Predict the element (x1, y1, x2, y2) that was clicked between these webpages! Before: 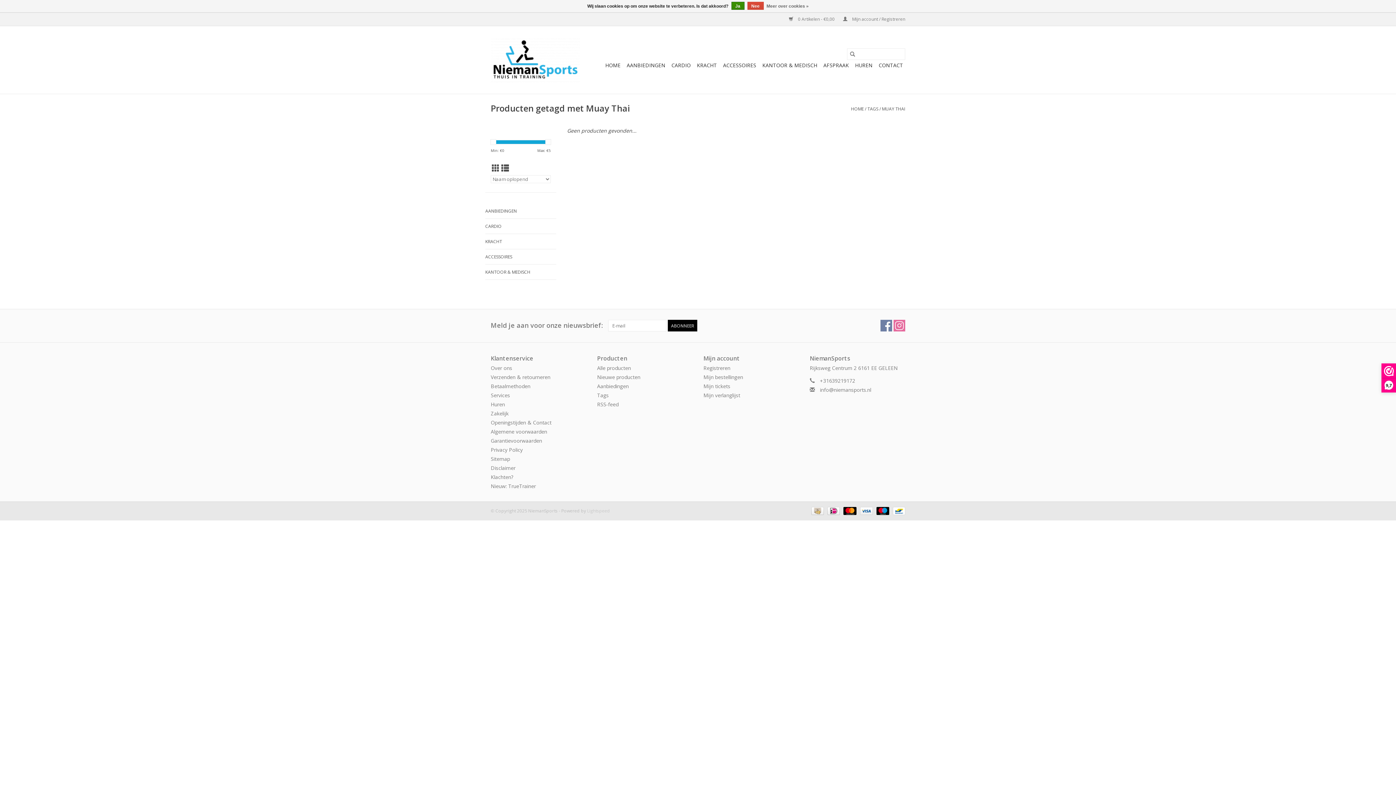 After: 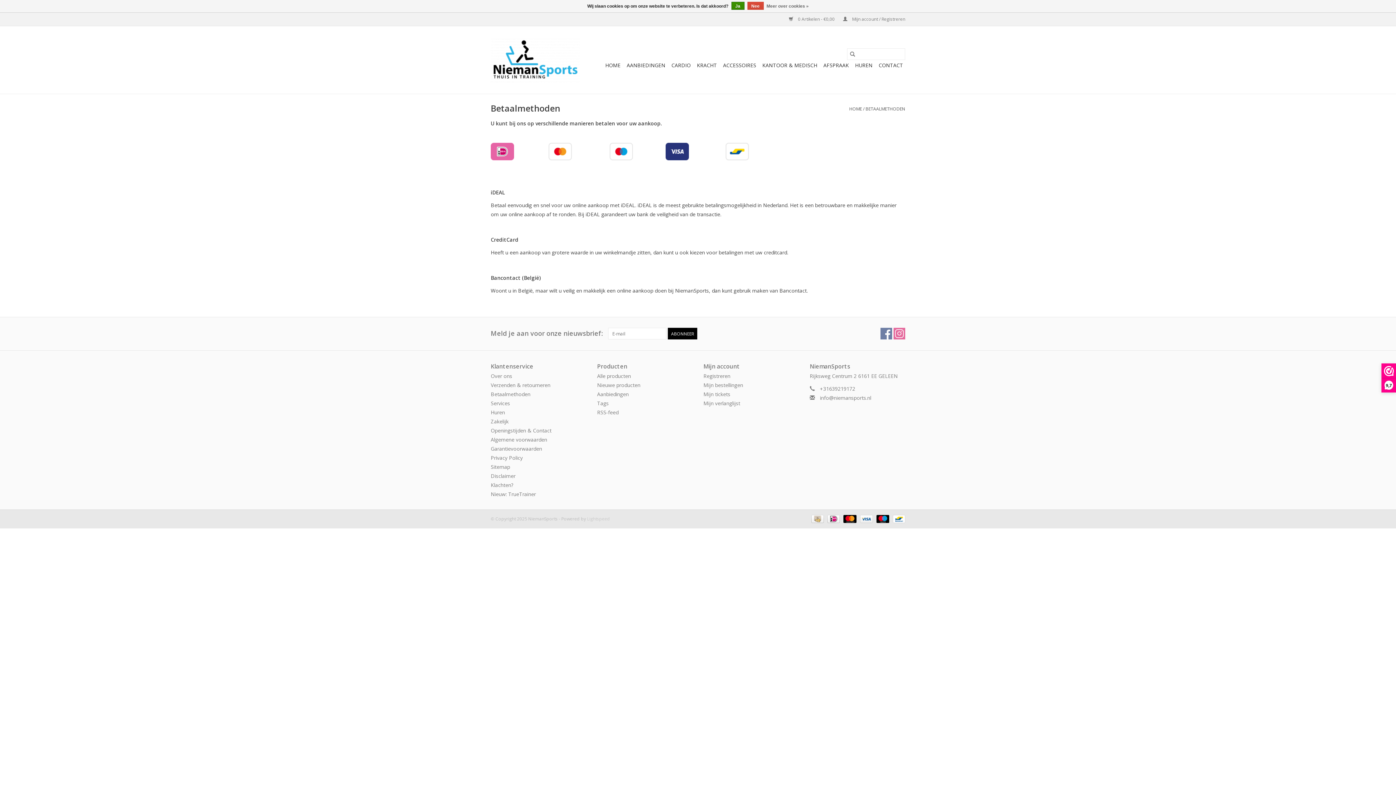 Action: label: Betaalmethoden bbox: (490, 382, 530, 389)